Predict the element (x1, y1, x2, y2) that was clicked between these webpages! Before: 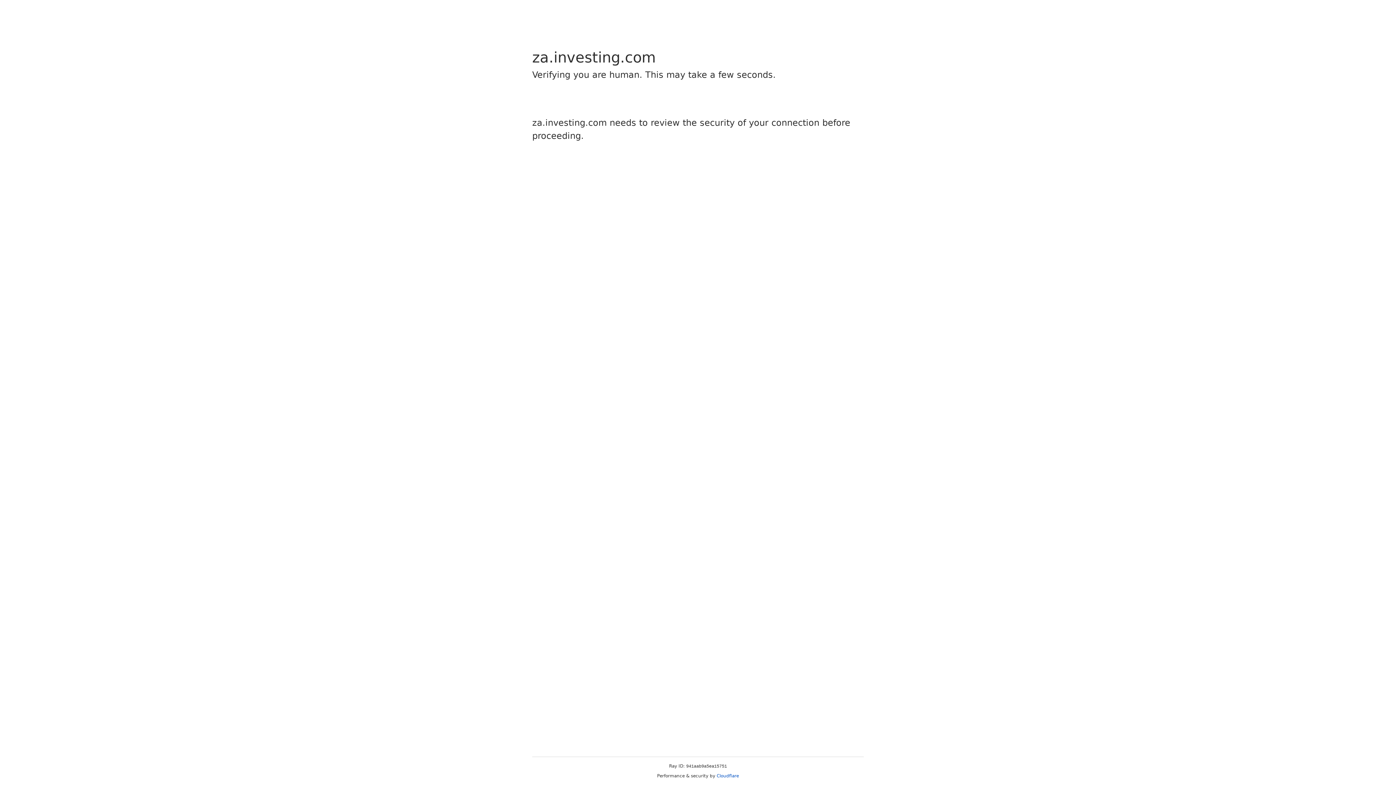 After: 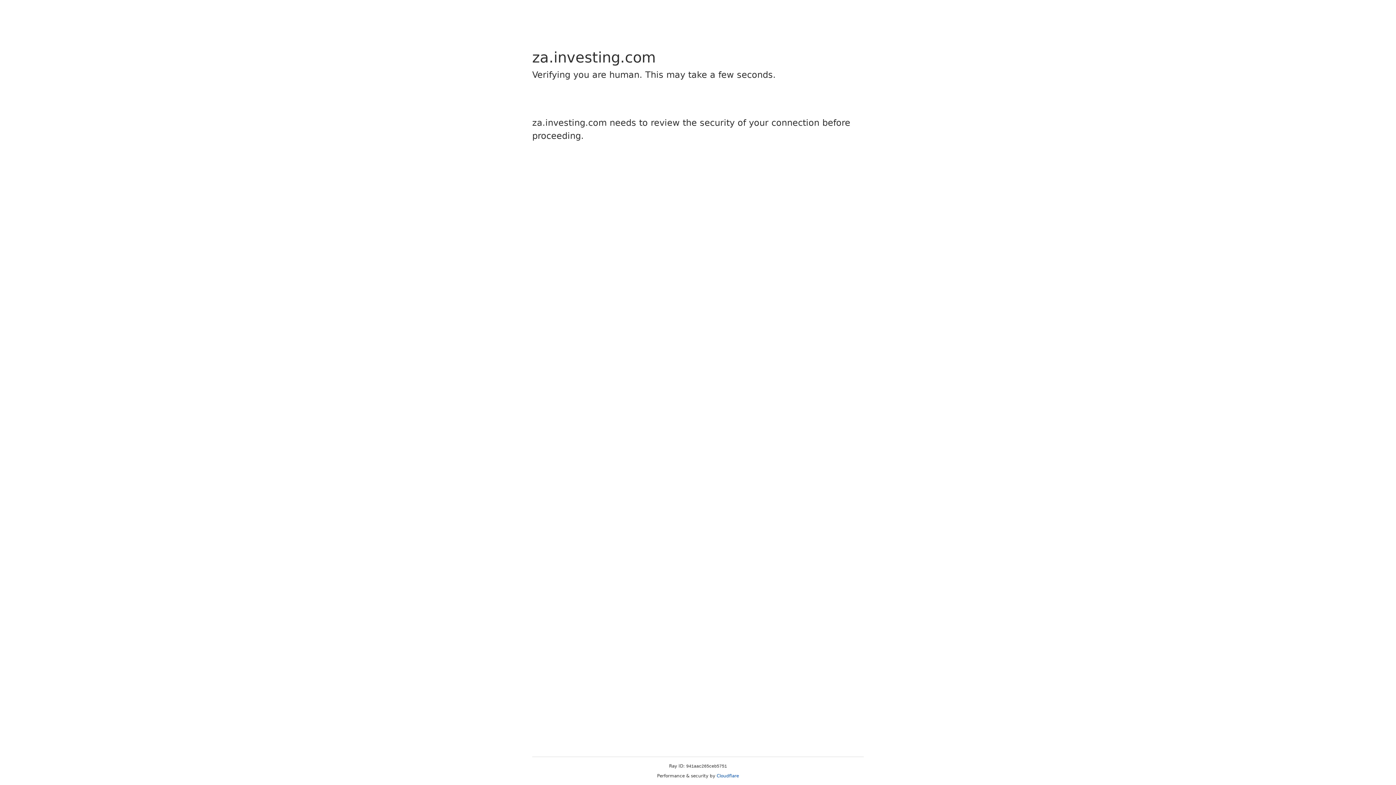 Action: label: Cloudflare bbox: (716, 773, 739, 778)